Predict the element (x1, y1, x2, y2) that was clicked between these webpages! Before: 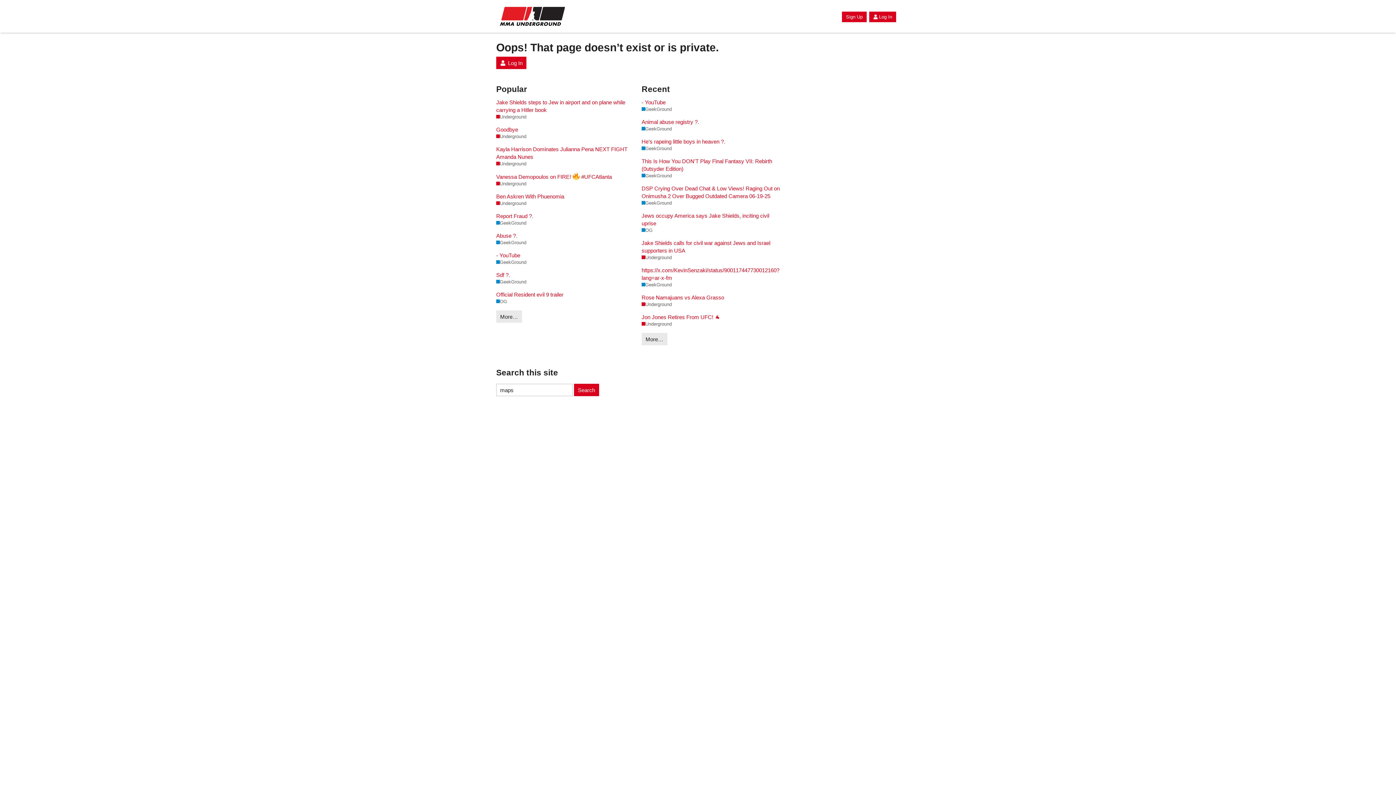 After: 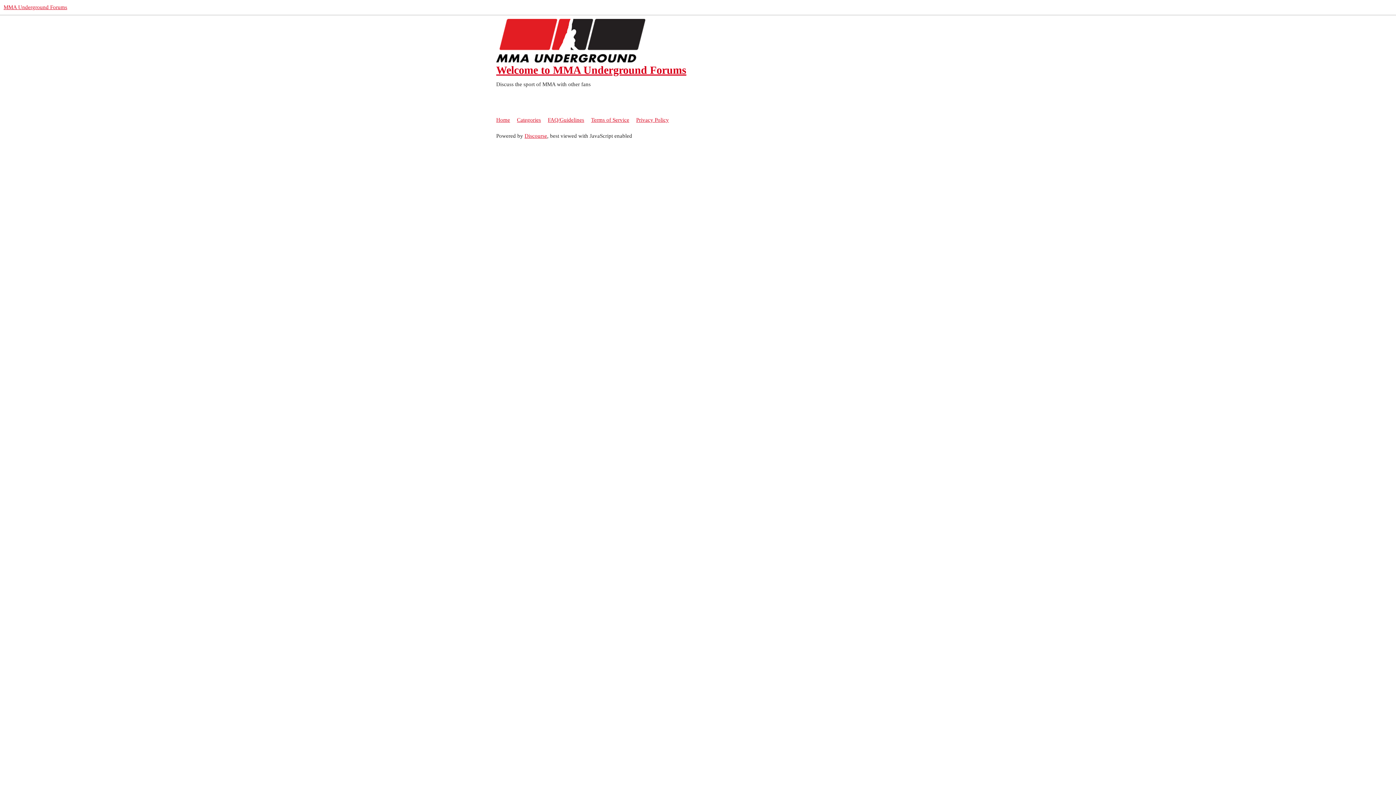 Action: bbox: (869, 11, 896, 22) label: Log In